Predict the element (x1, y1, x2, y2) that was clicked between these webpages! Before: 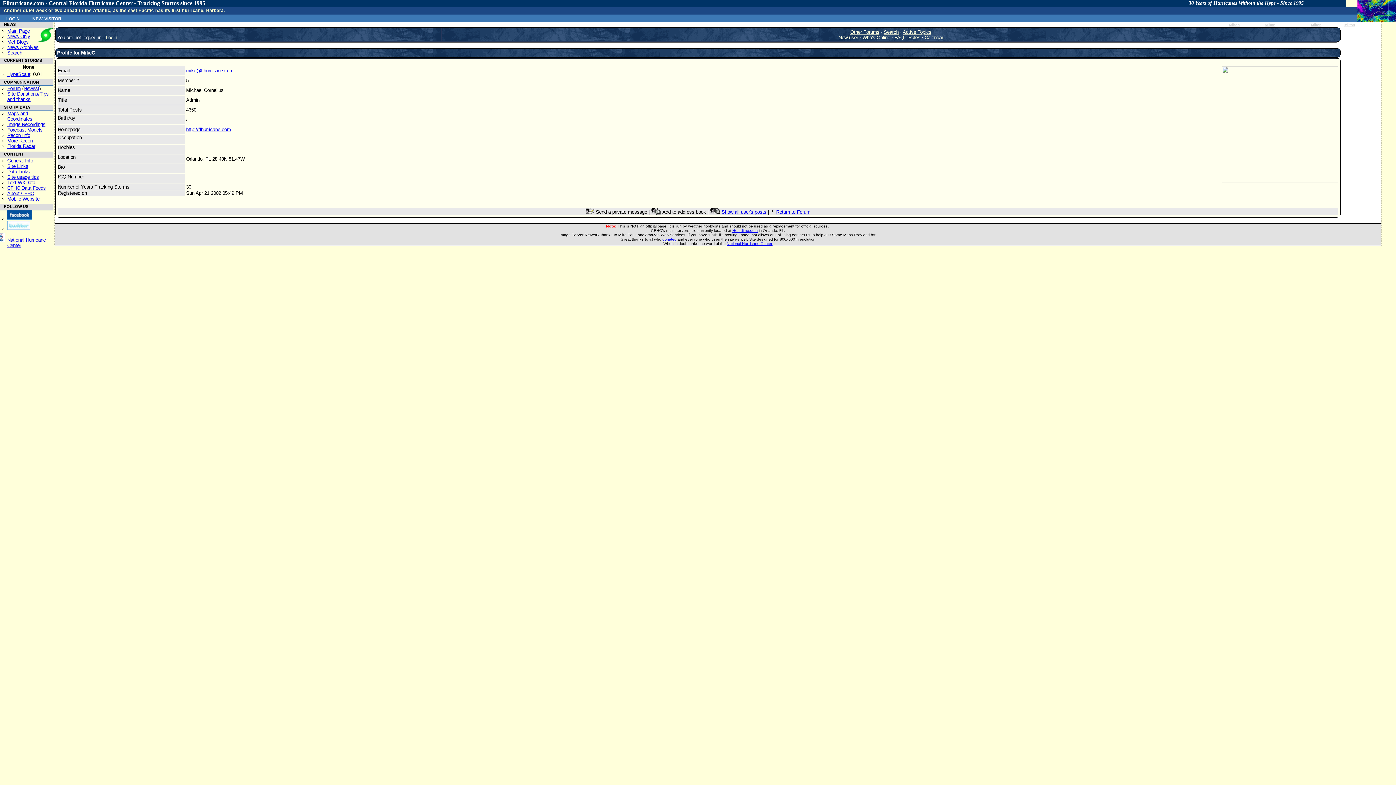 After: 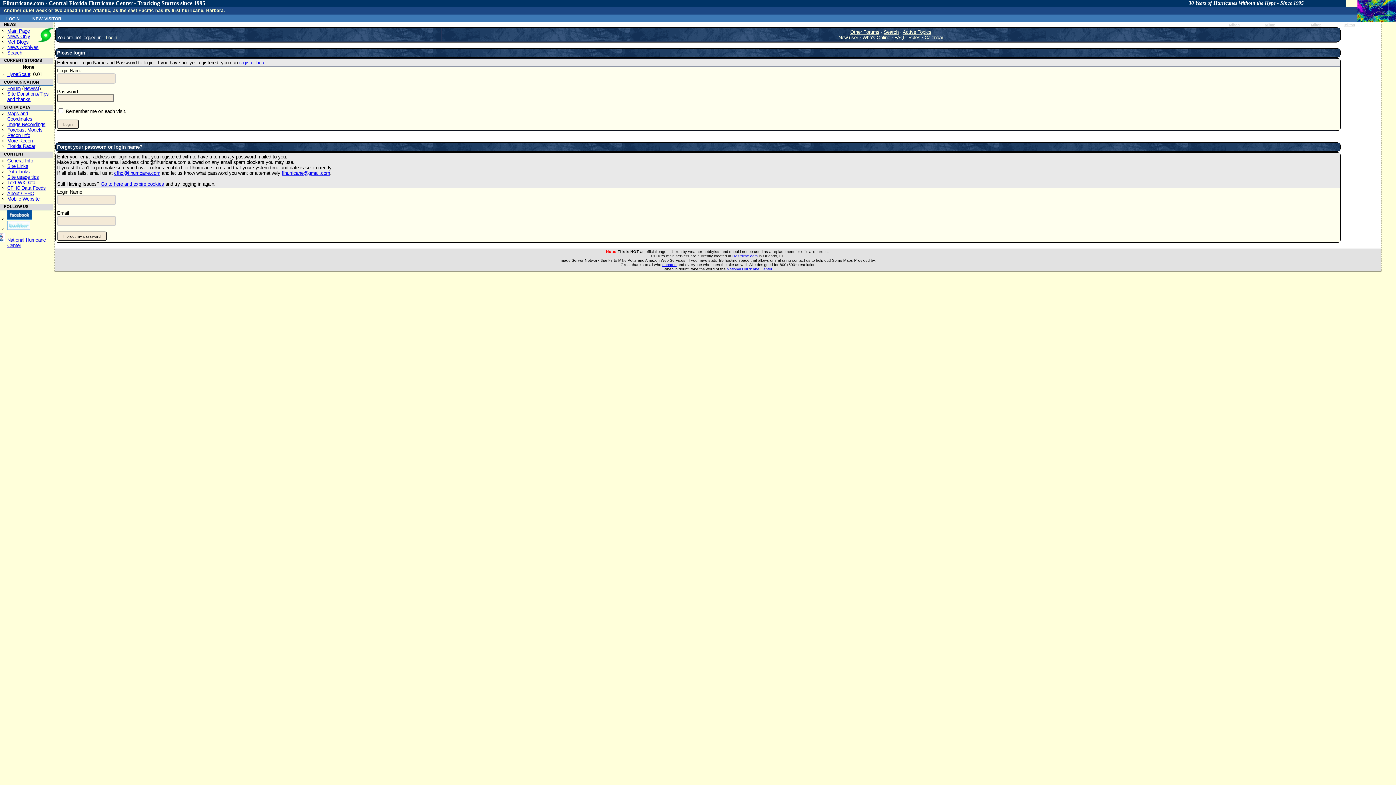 Action: bbox: (0, 14, 26, 21) label: login